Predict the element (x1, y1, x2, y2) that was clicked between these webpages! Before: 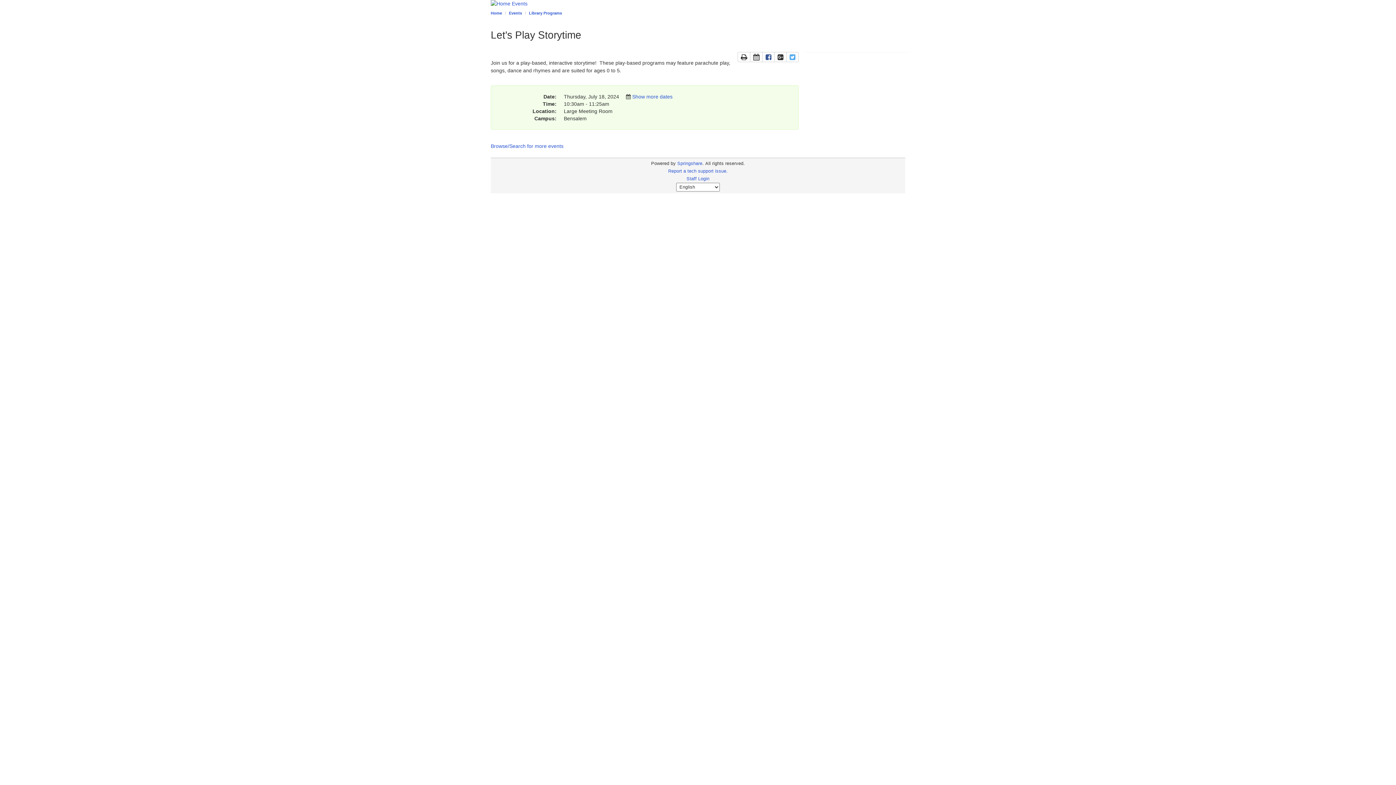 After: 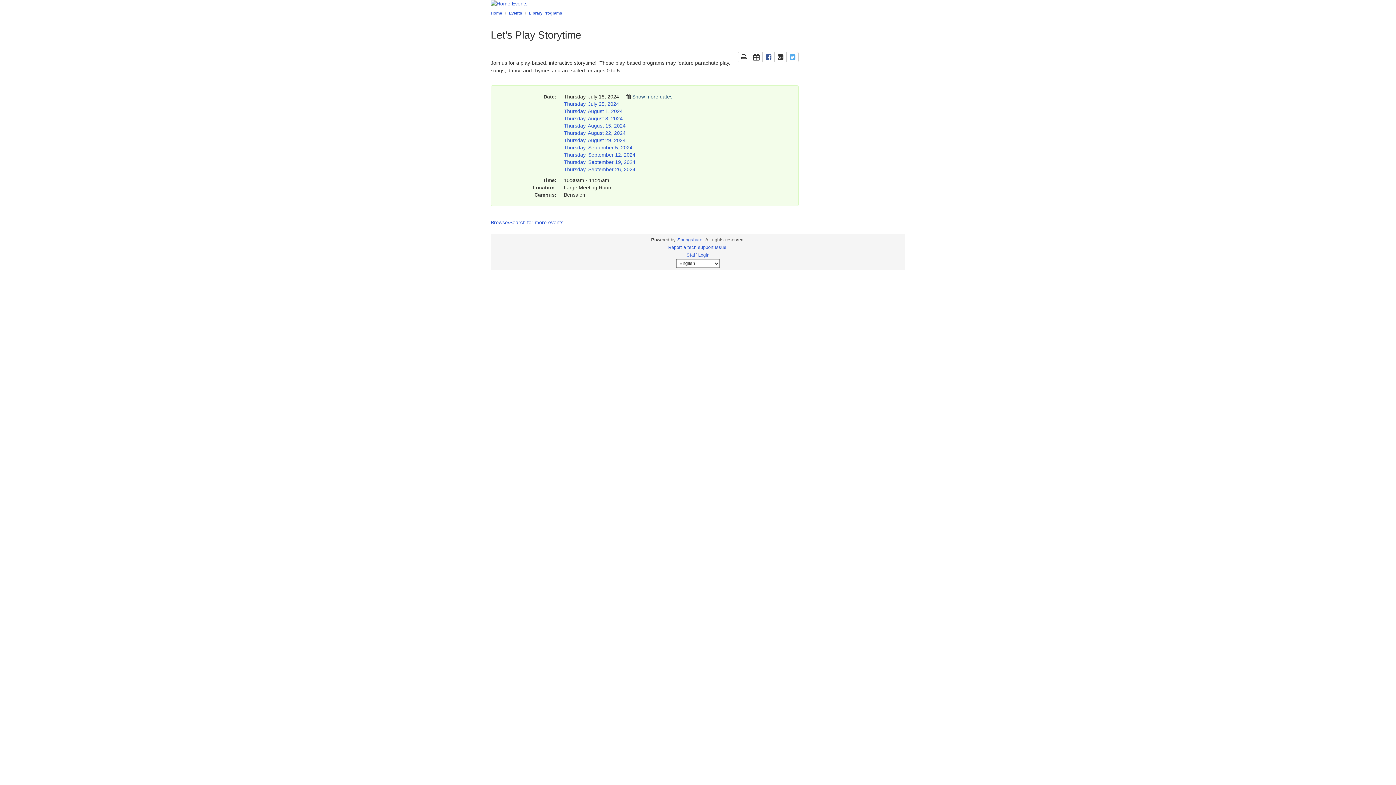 Action: label: Show more dates bbox: (632, 93, 672, 99)